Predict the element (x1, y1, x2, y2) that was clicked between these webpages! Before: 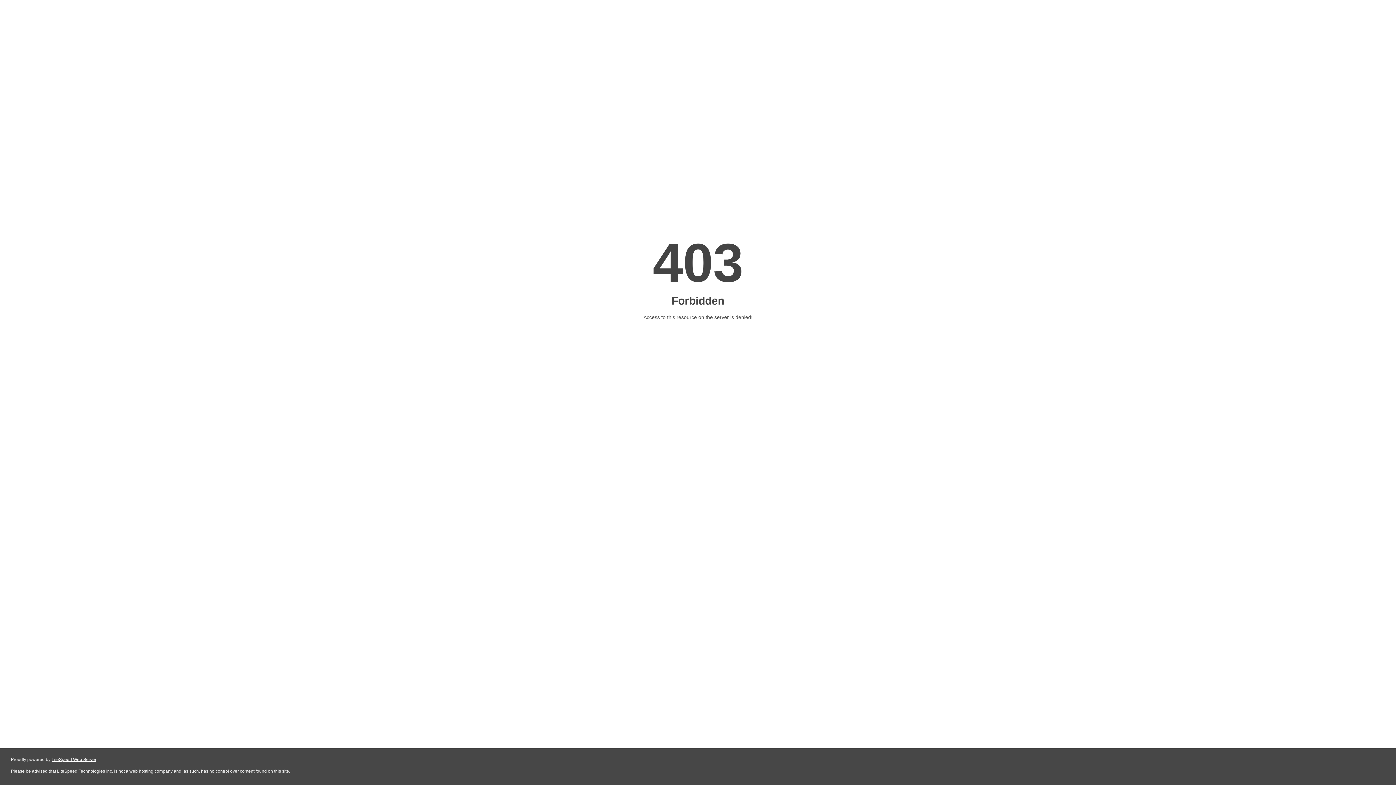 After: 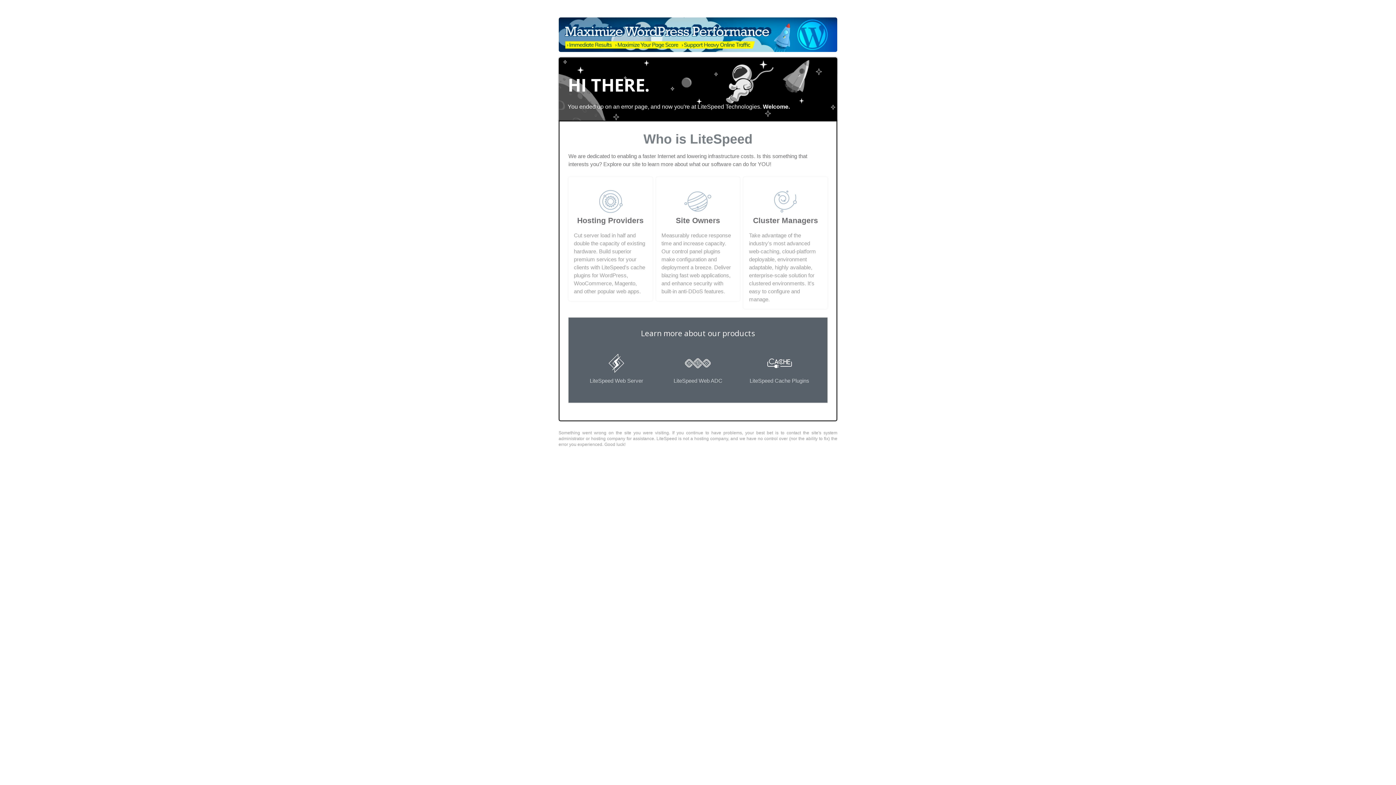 Action: label: LiteSpeed Web Server bbox: (51, 757, 96, 762)